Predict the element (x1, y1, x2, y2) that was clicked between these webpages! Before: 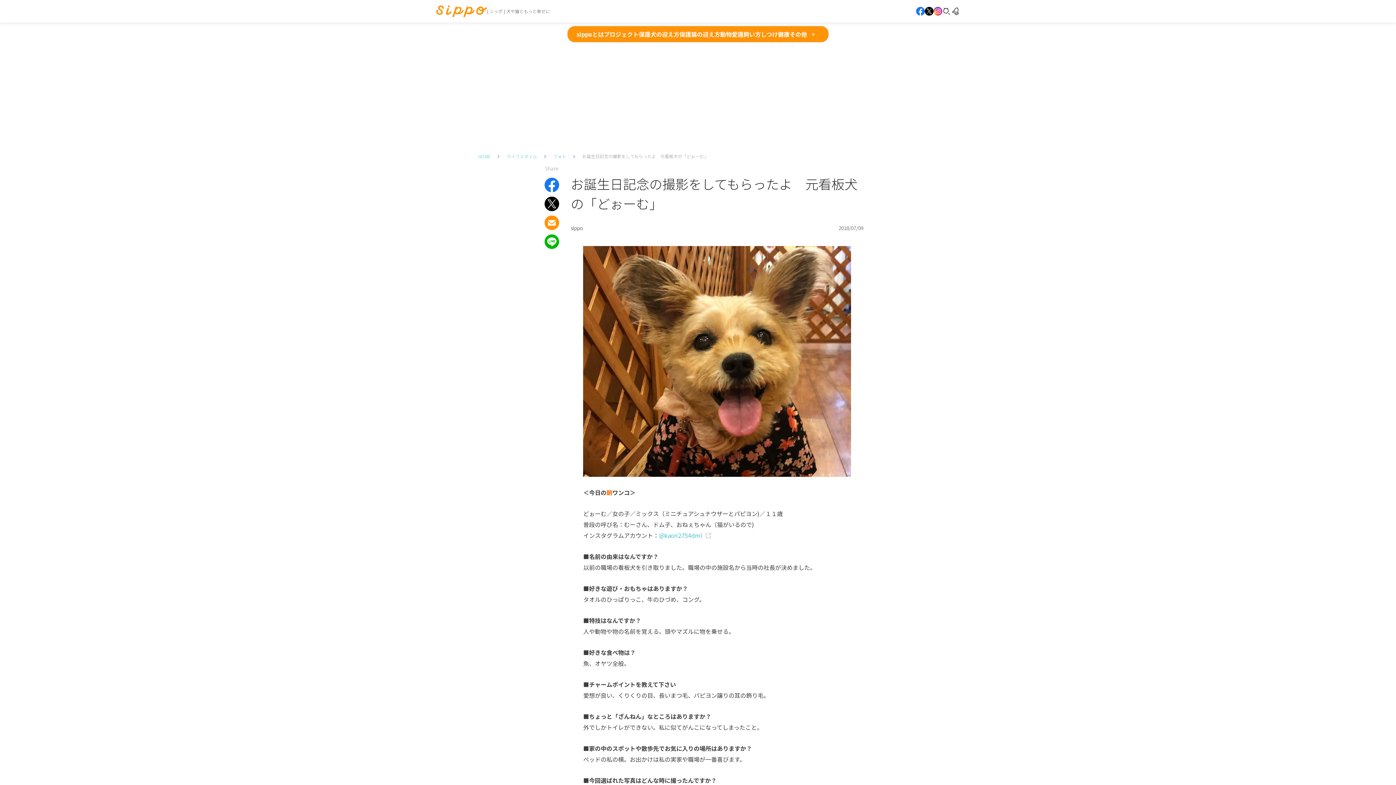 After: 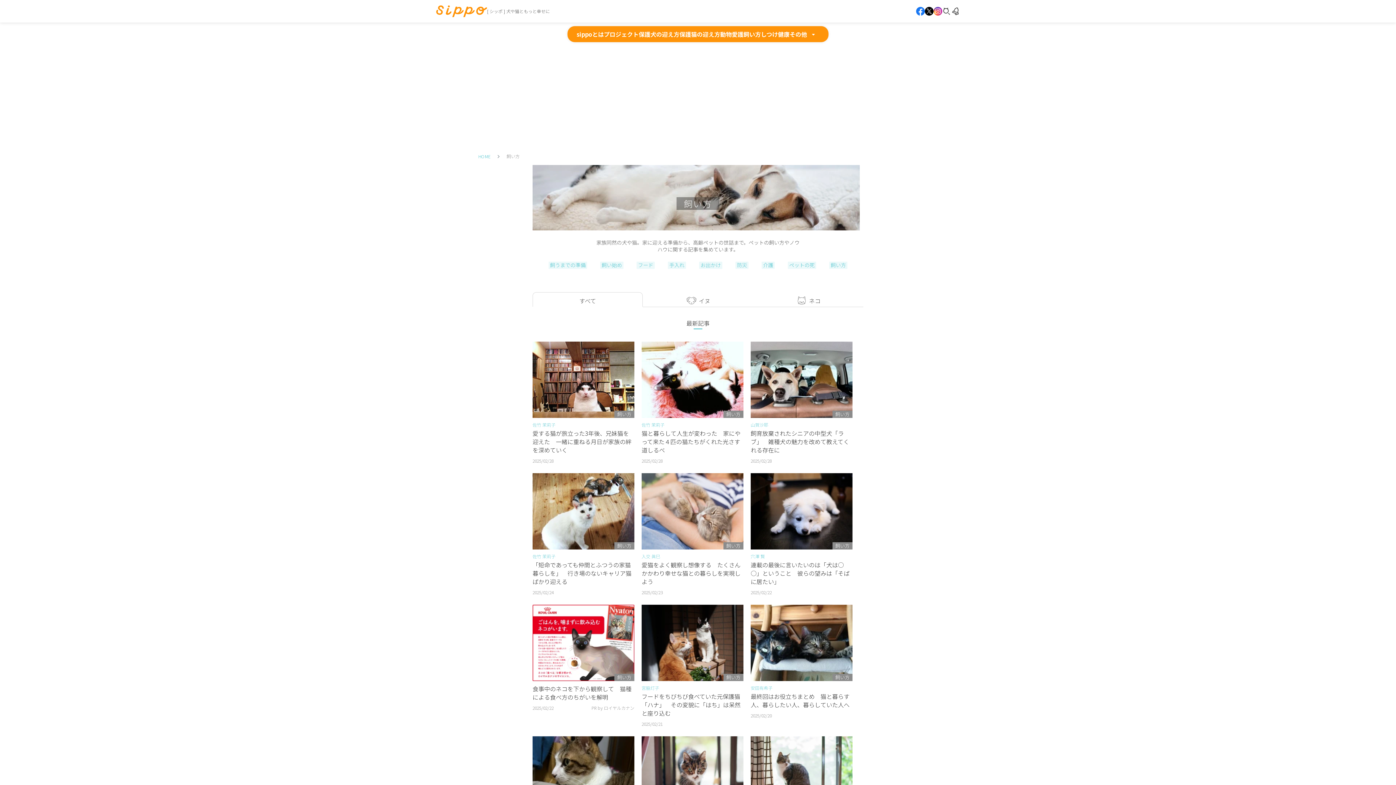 Action: label: 飼い方 bbox: (743, 29, 761, 38)